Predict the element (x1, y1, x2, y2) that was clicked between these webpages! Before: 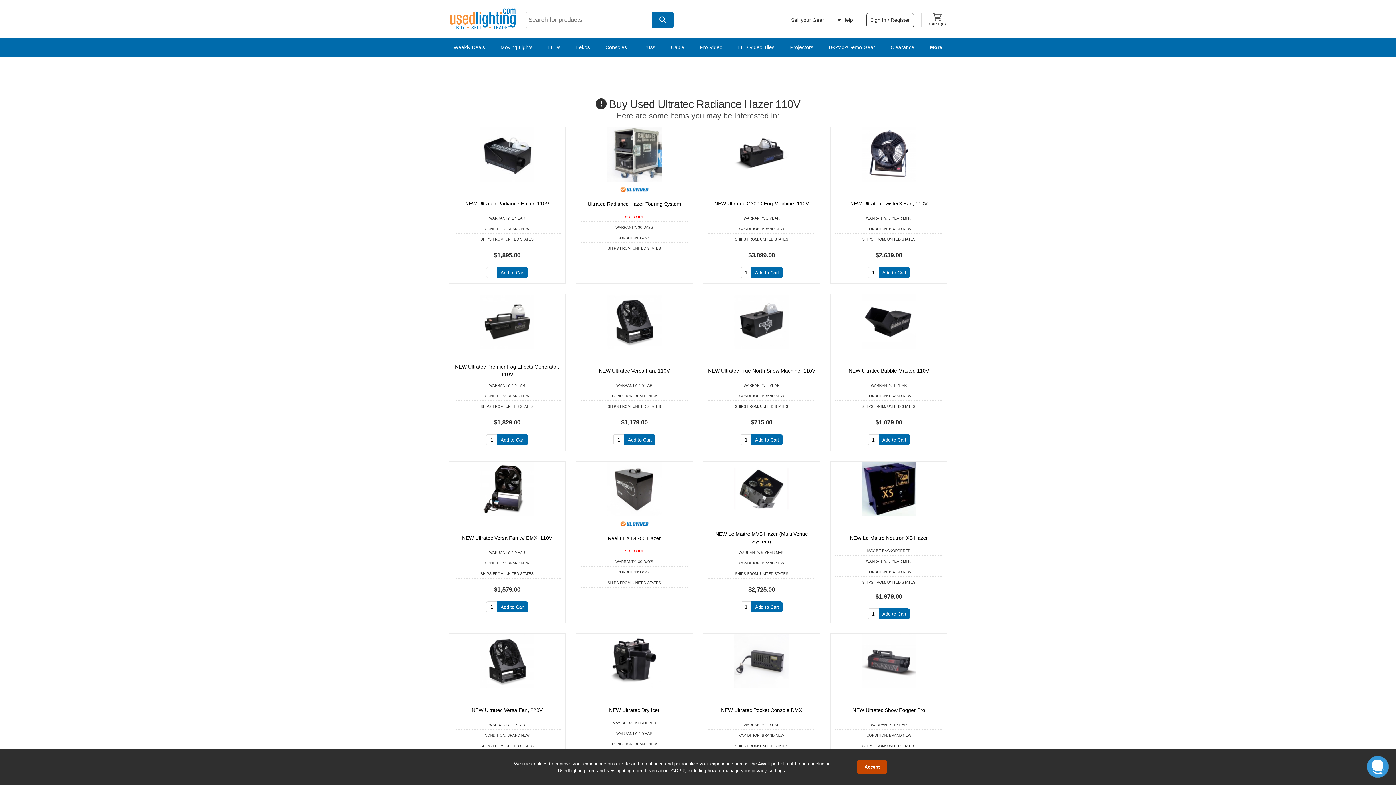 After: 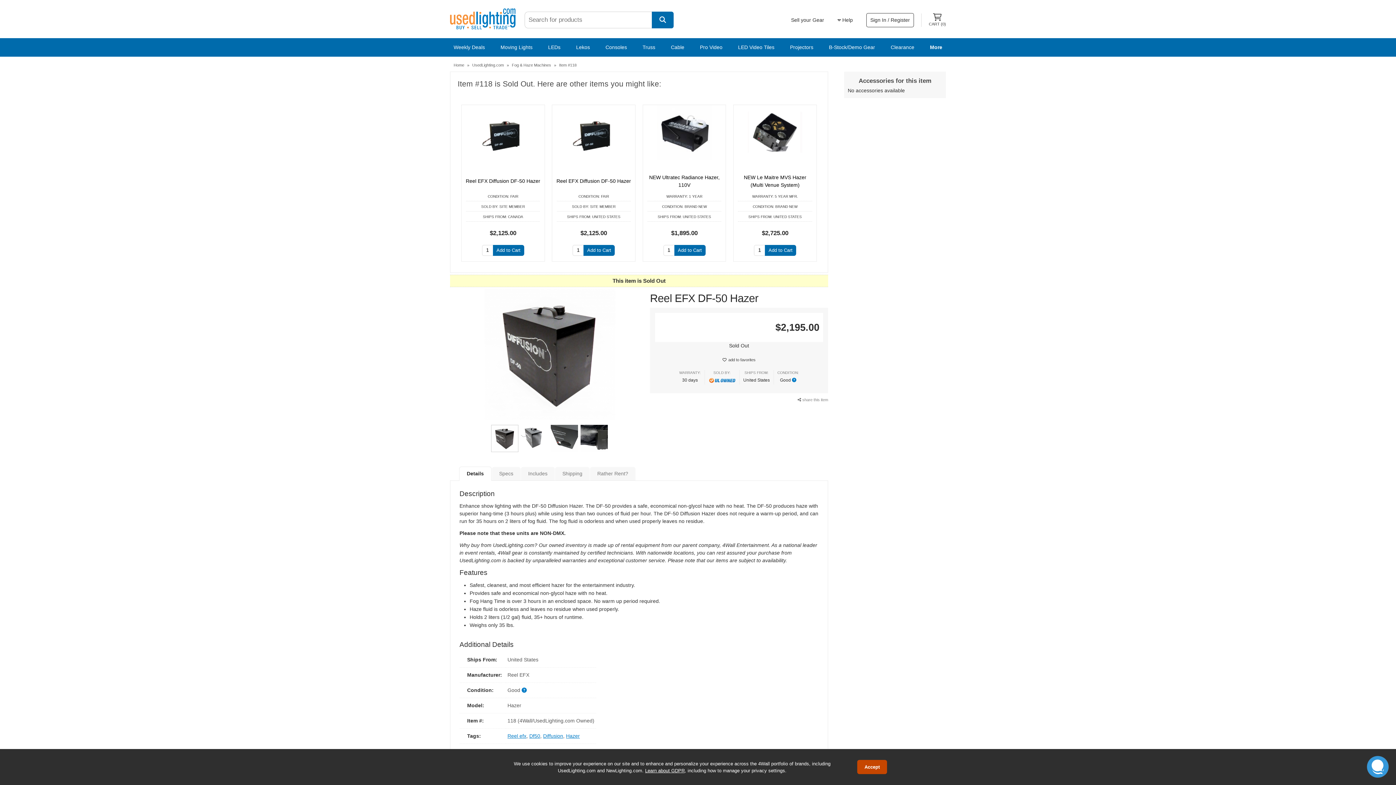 Action: label: Reel EFX DF-50 Hazer bbox: (608, 534, 661, 542)